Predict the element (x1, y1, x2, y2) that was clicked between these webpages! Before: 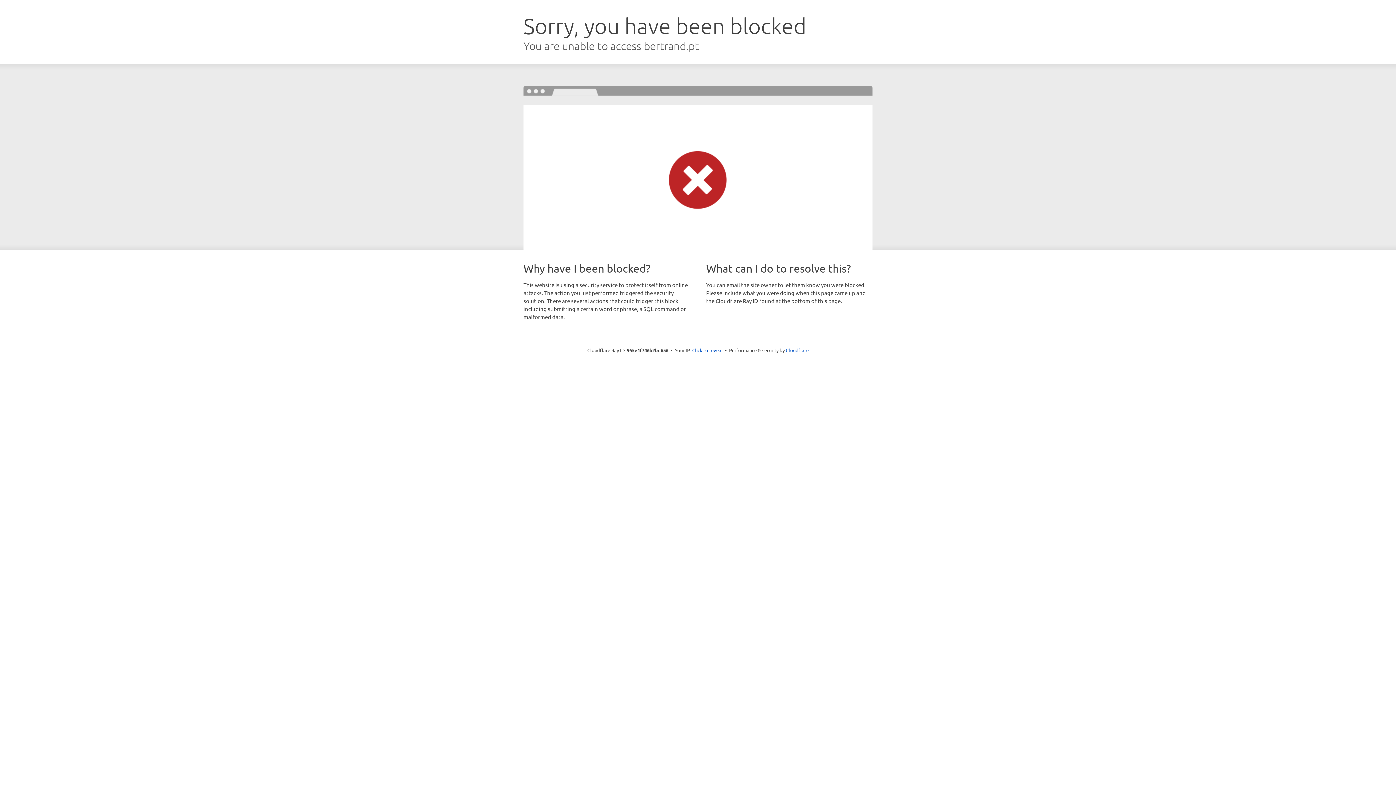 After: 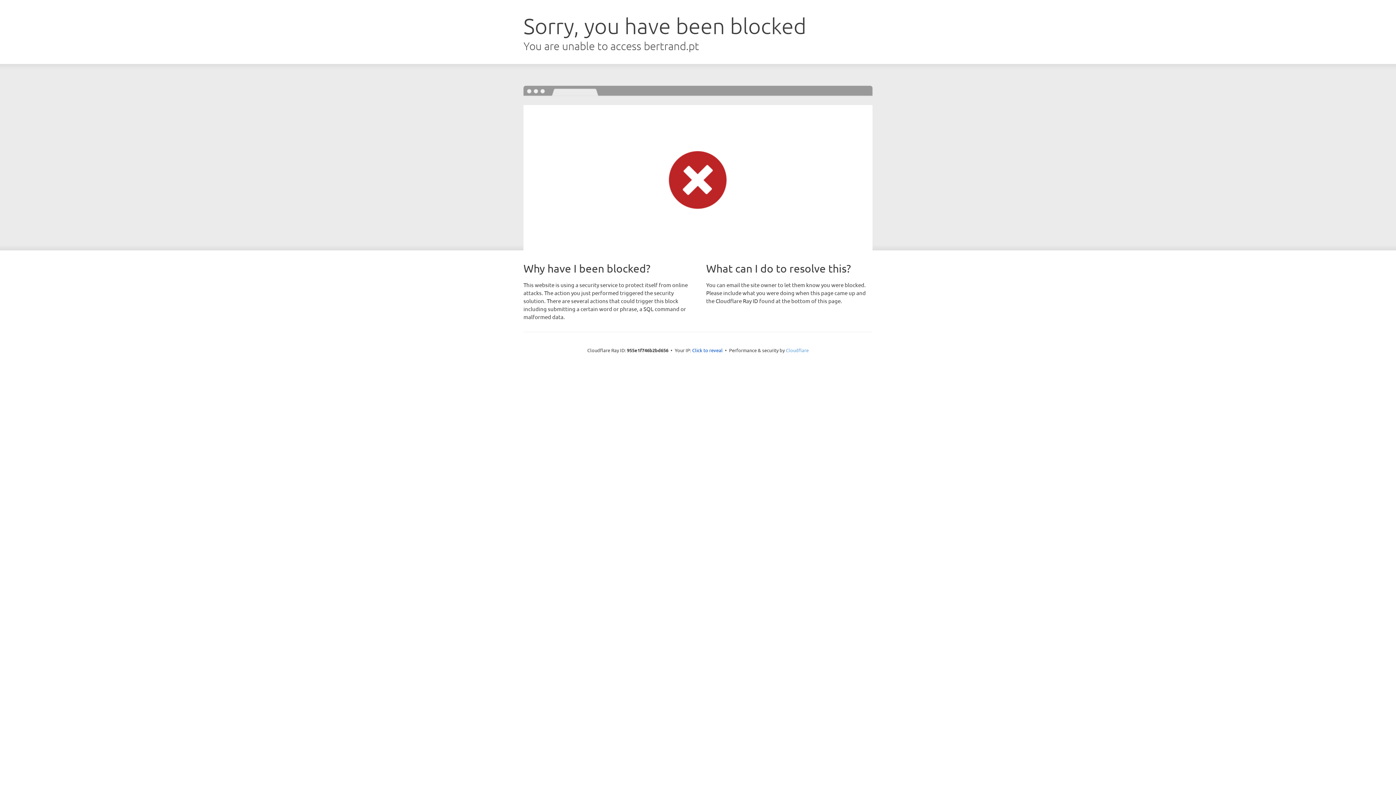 Action: bbox: (786, 347, 808, 353) label: Cloudflare